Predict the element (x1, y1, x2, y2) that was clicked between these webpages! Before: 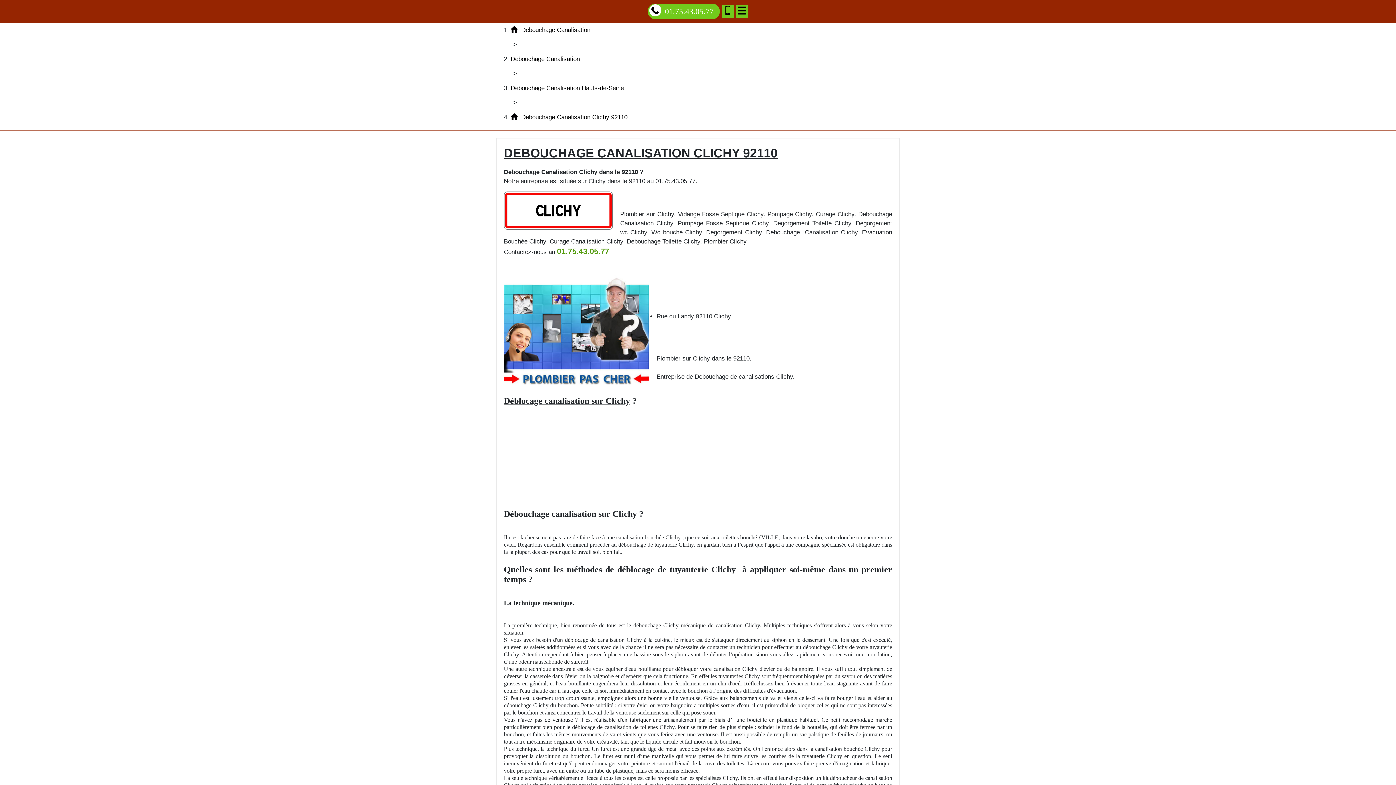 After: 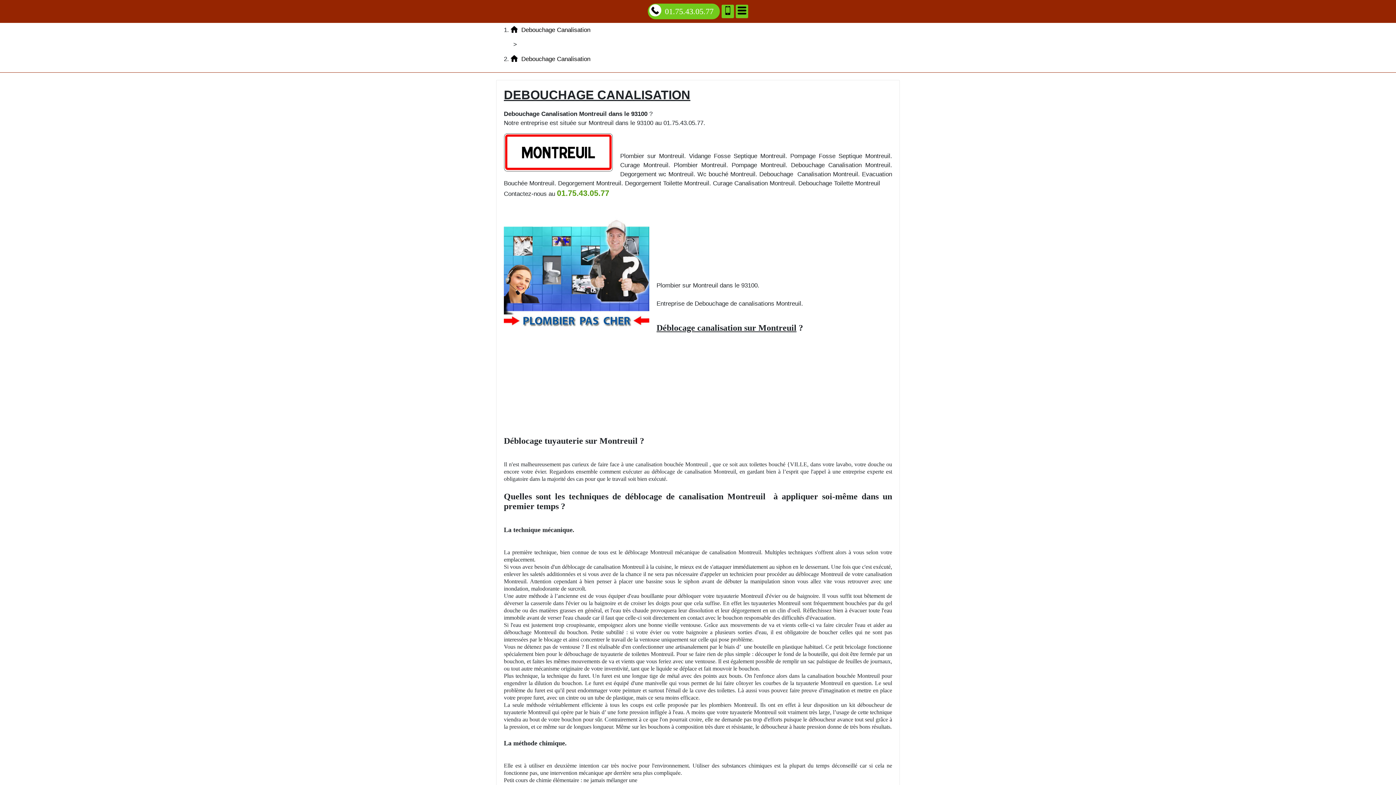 Action: label: Debouchage Canalisation bbox: (510, 55, 580, 62)